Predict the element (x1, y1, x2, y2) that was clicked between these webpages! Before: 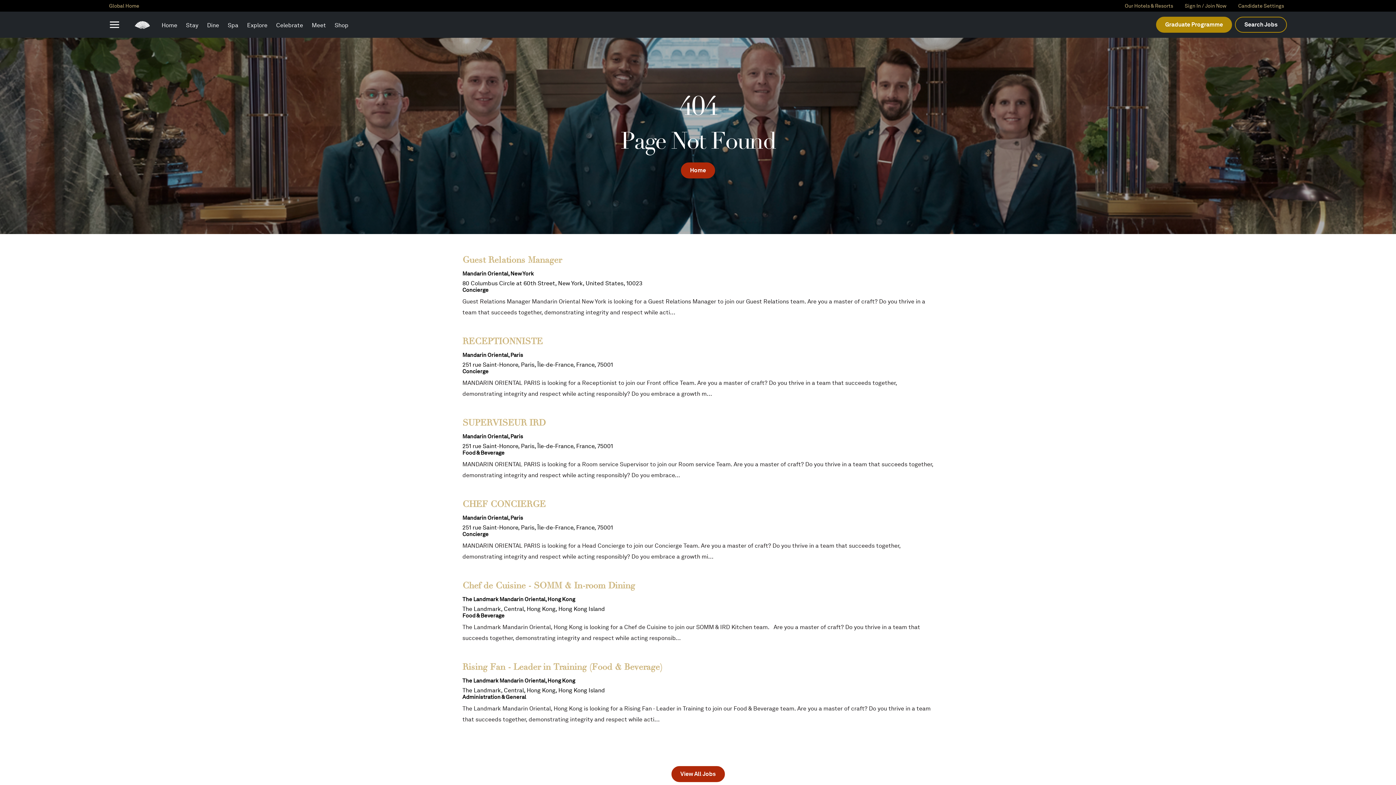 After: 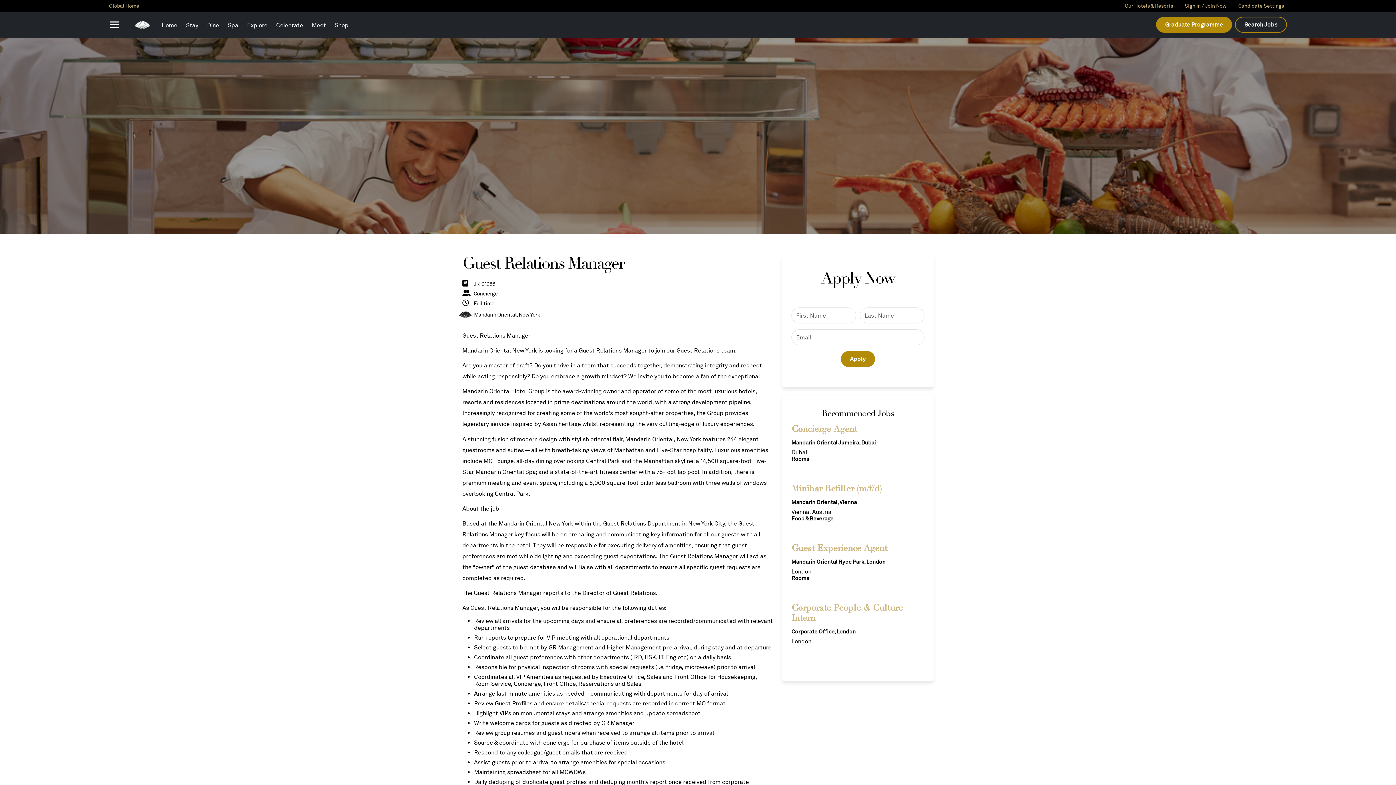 Action: label: Guest Relations Manager
Mandarin Oriental, New York
80 Columbus Circle at 60th Street, New York, United States, 10023
Concierge bbox: (462, 256, 933, 293)